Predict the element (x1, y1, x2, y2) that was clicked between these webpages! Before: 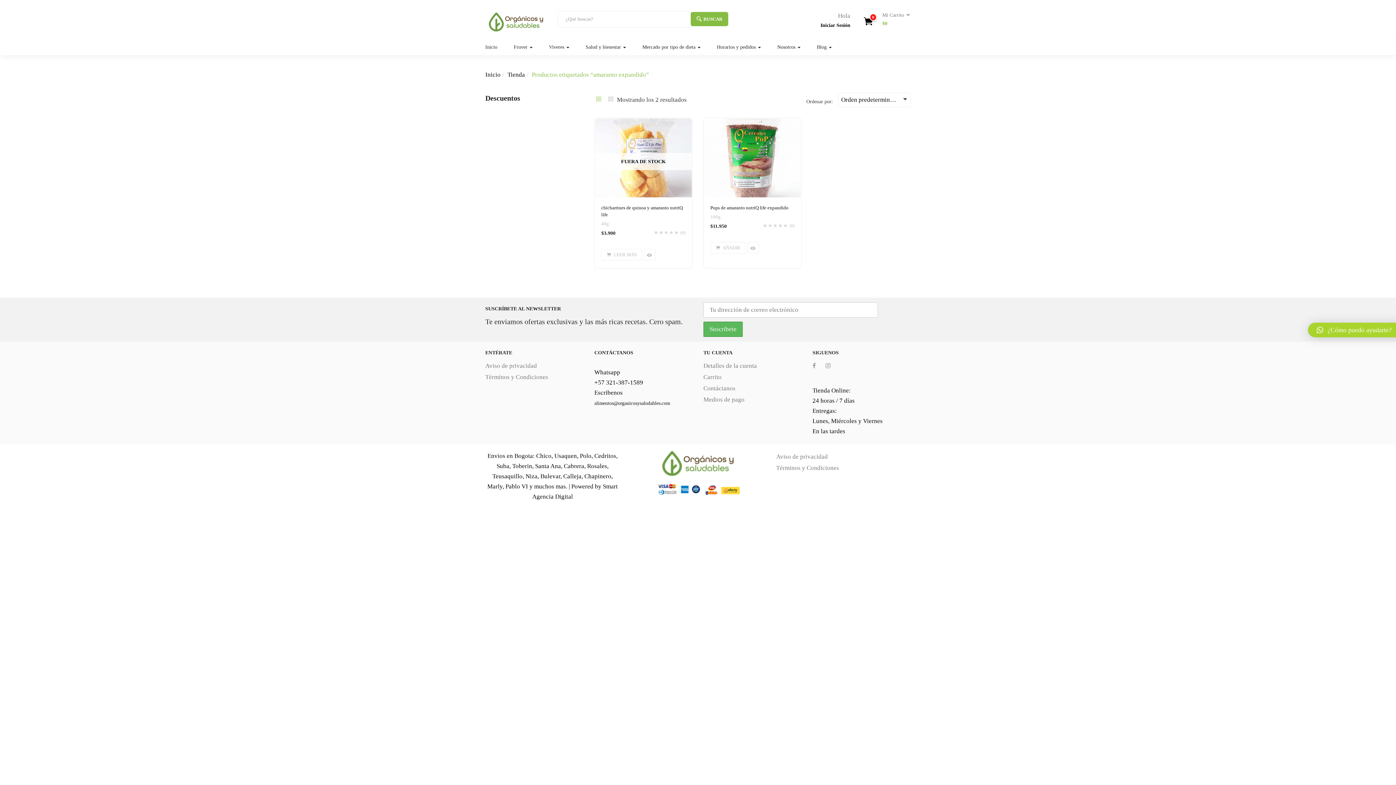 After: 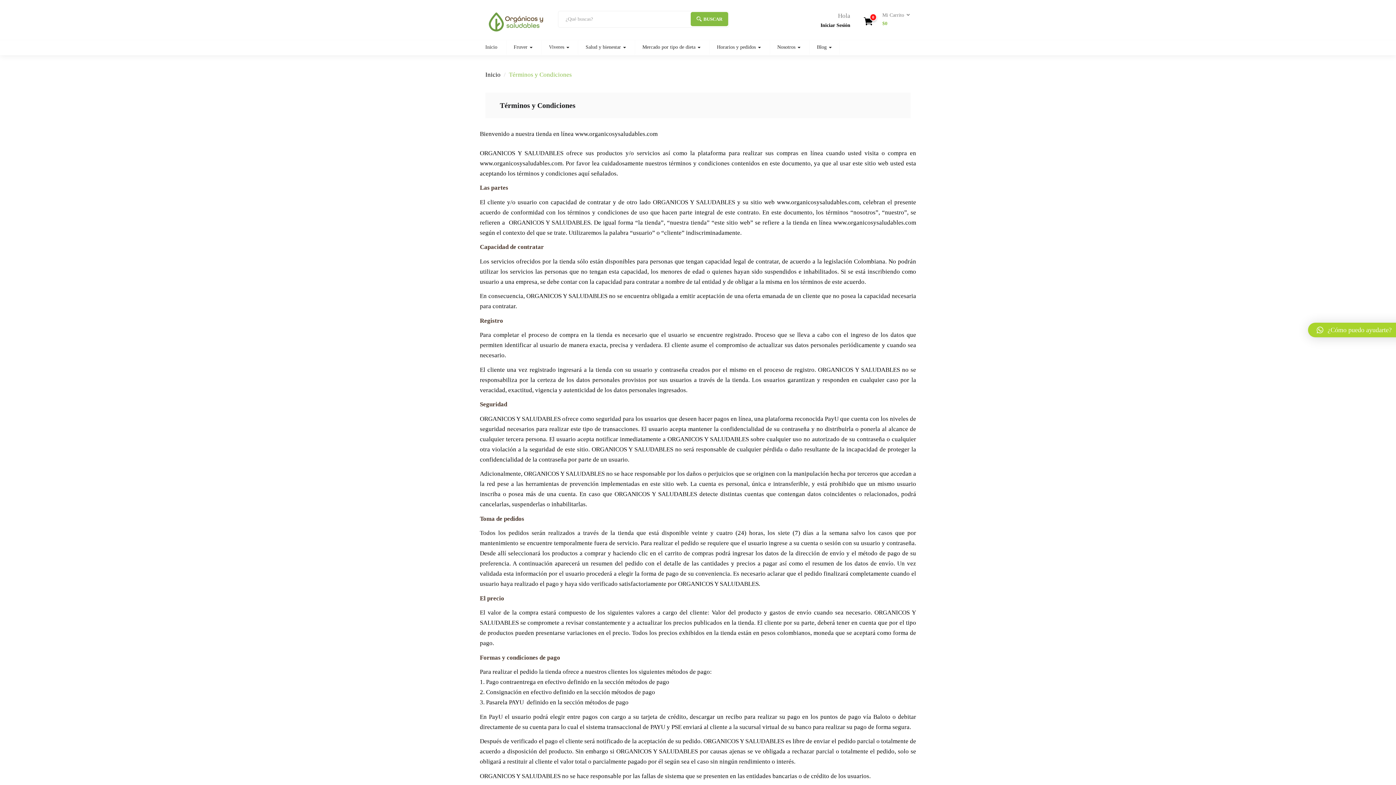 Action: bbox: (485, 373, 548, 380) label: Términos y Condiciones